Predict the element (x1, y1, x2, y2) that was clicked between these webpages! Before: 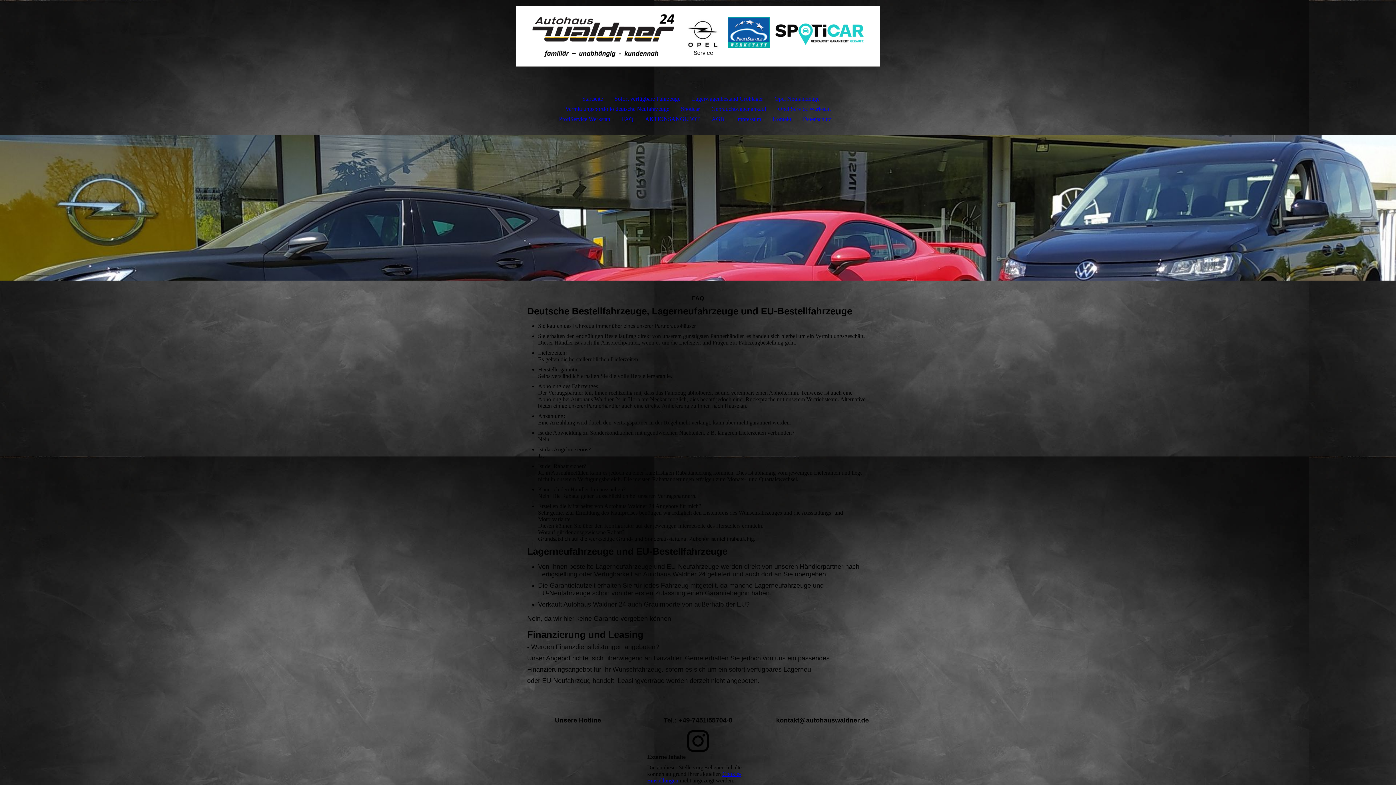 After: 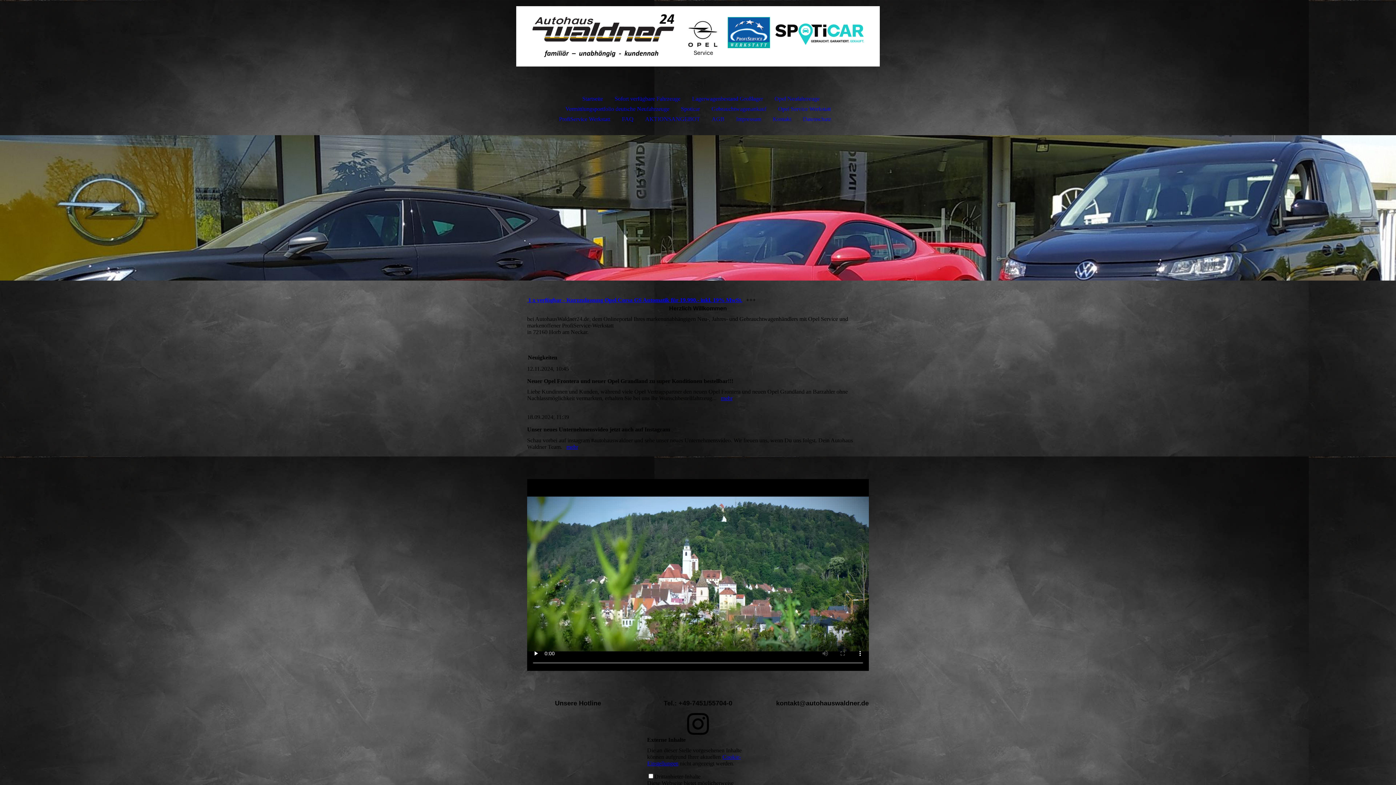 Action: bbox: (516, 0, 880, 72)